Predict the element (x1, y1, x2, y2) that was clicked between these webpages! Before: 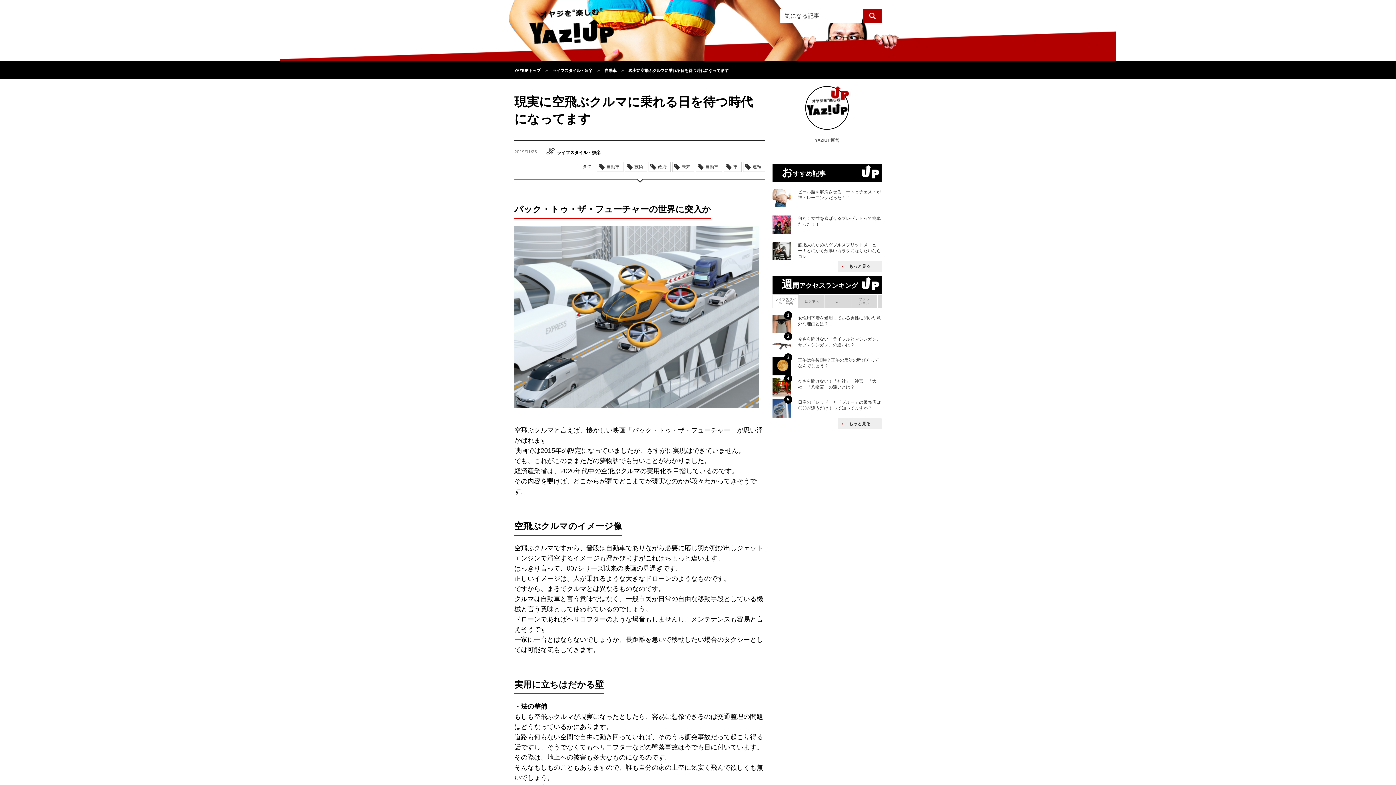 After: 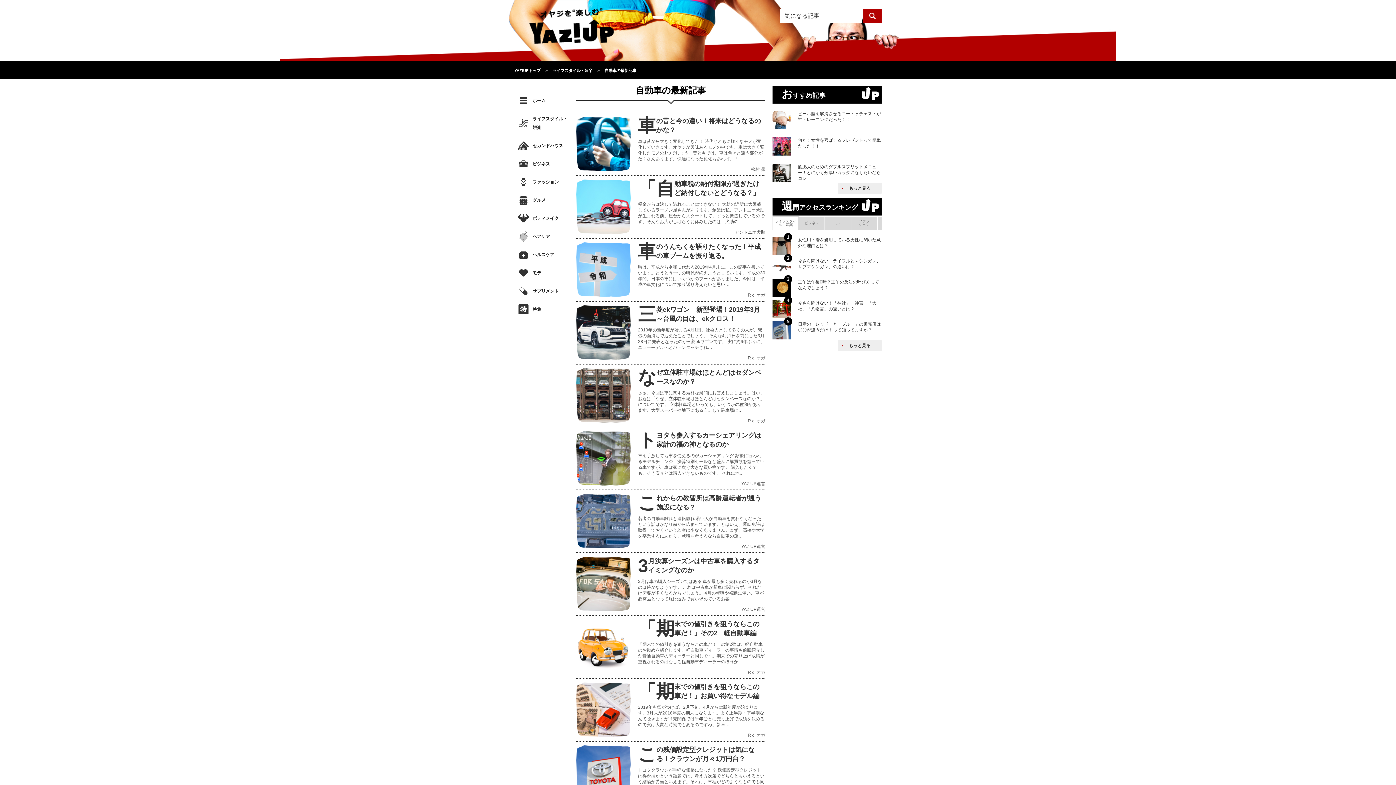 Action: label: 自動車 bbox: (604, 68, 616, 72)